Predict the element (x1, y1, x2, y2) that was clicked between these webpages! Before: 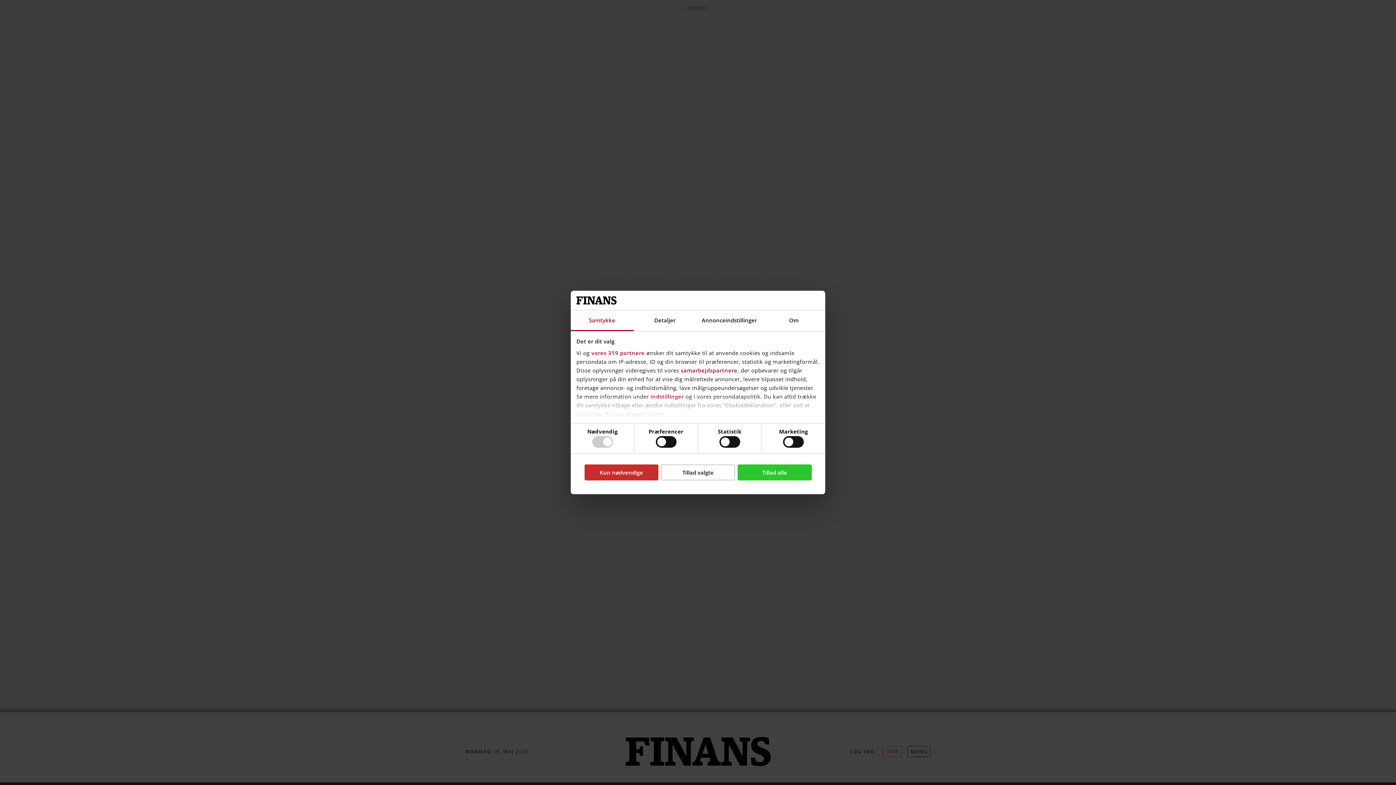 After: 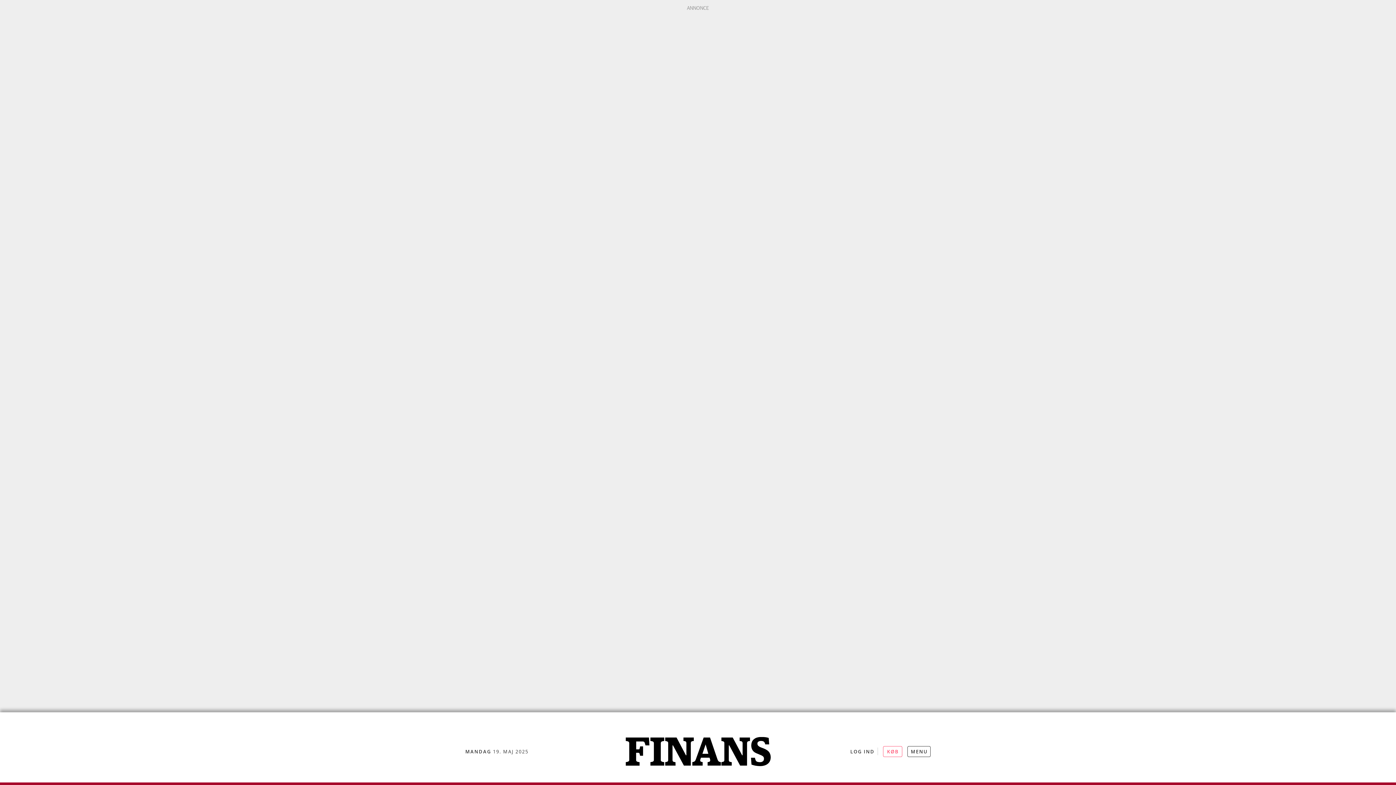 Action: bbox: (584, 464, 658, 480) label: Kun nødvendige